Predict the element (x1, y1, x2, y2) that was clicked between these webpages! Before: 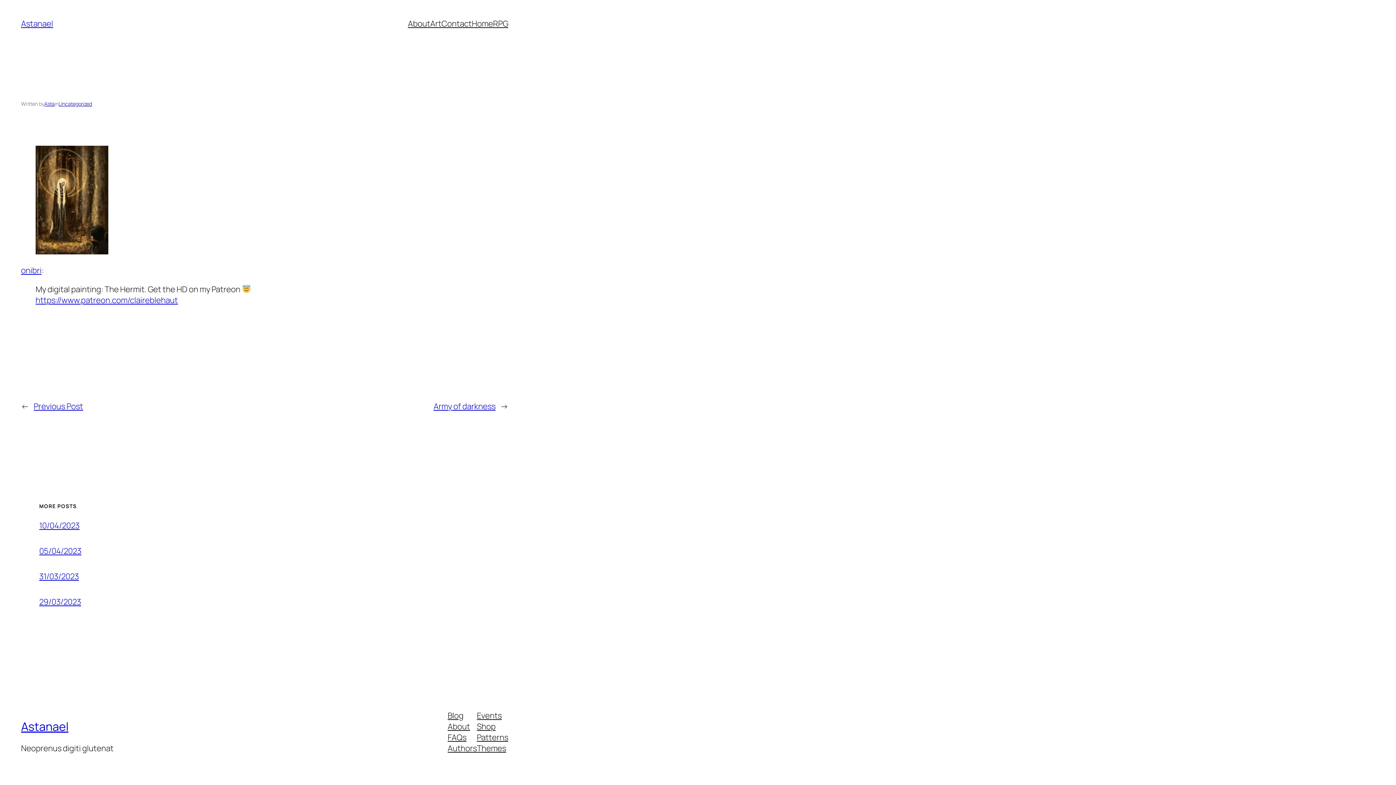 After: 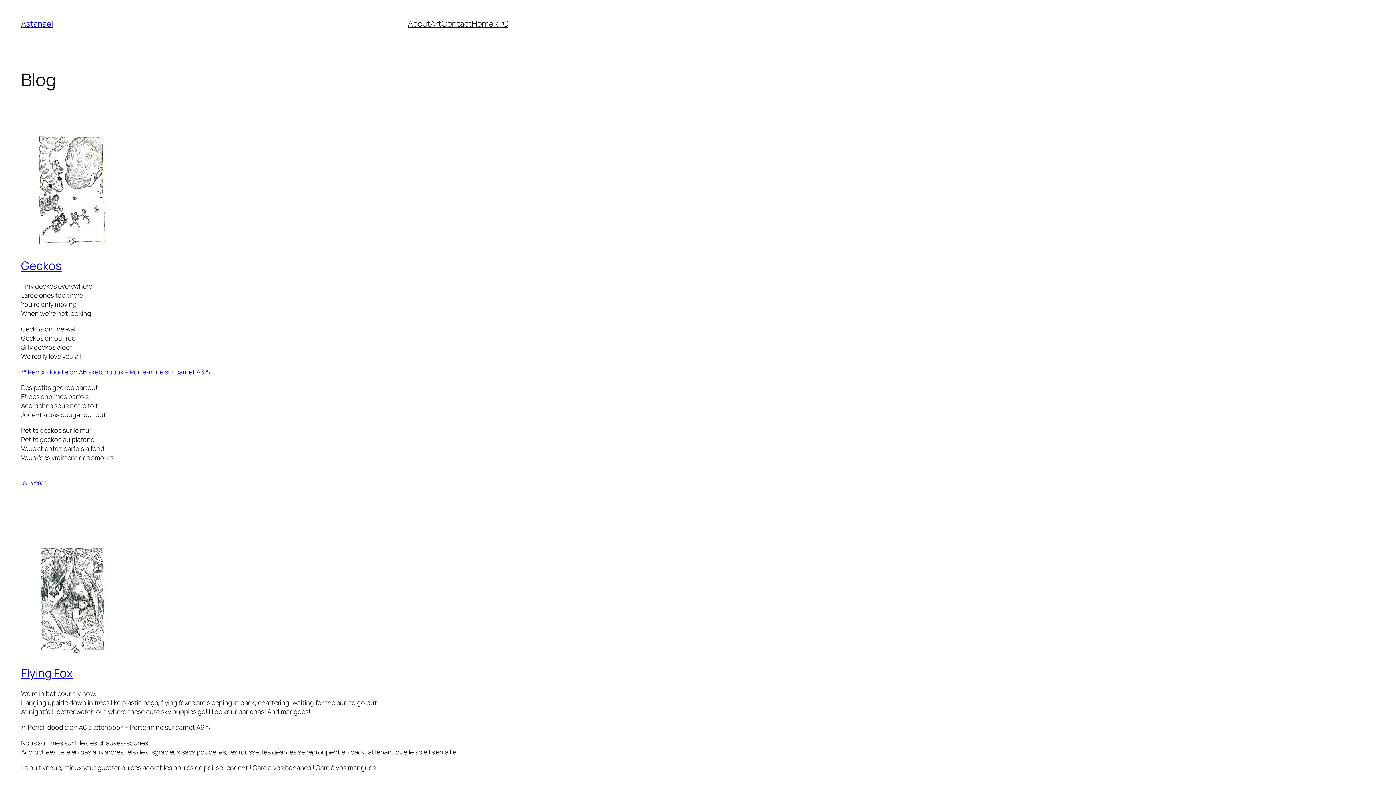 Action: label: Astanael bbox: (21, 718, 68, 734)